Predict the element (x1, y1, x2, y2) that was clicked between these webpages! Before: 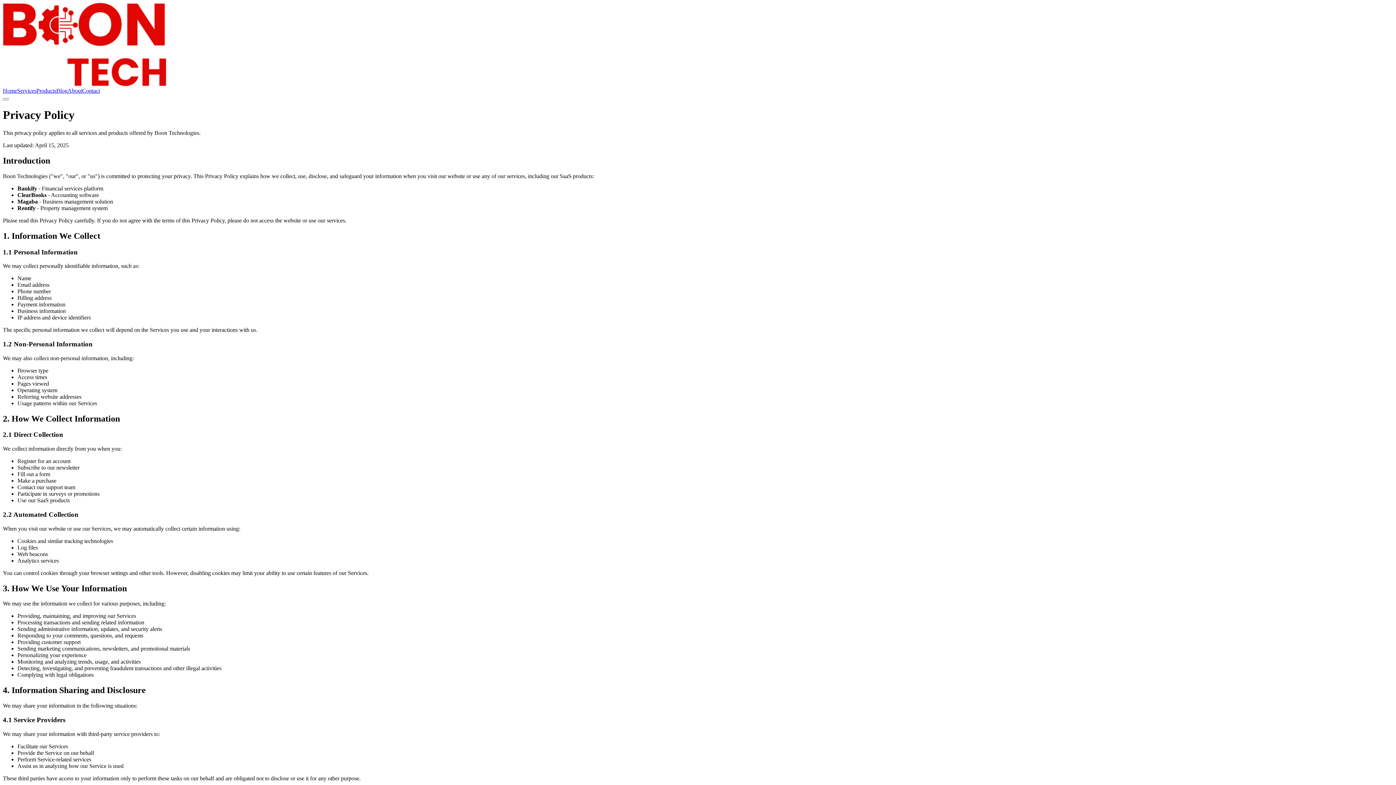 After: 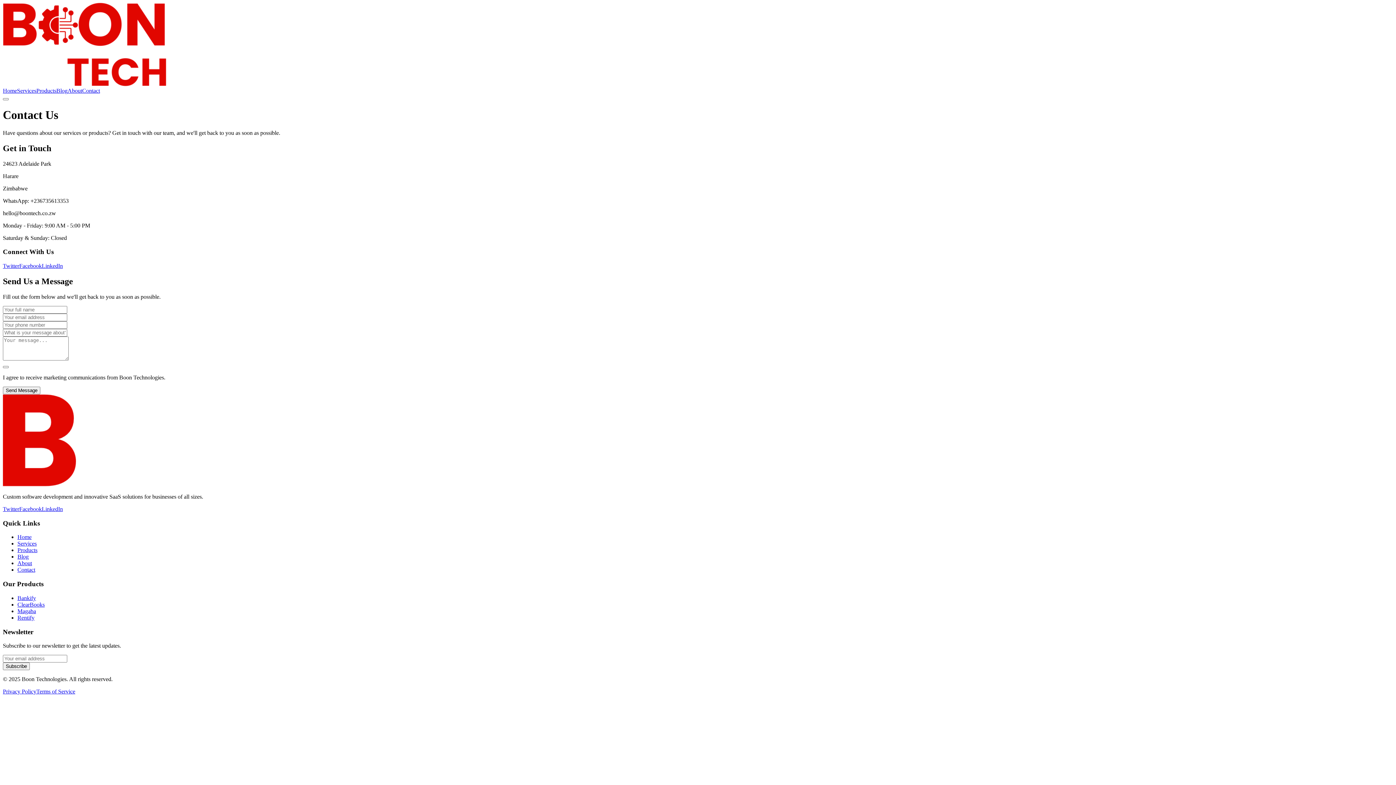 Action: bbox: (82, 87, 100, 93) label: Contact